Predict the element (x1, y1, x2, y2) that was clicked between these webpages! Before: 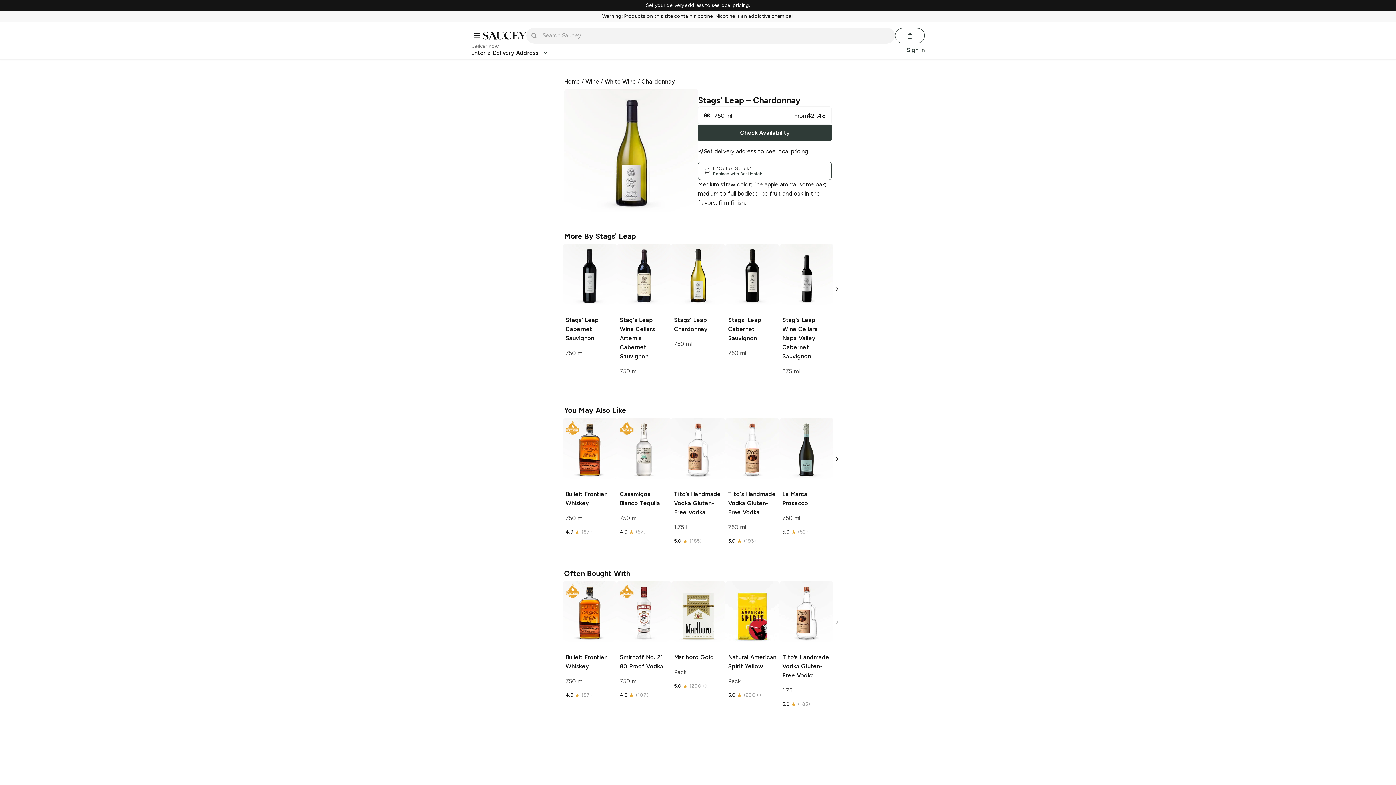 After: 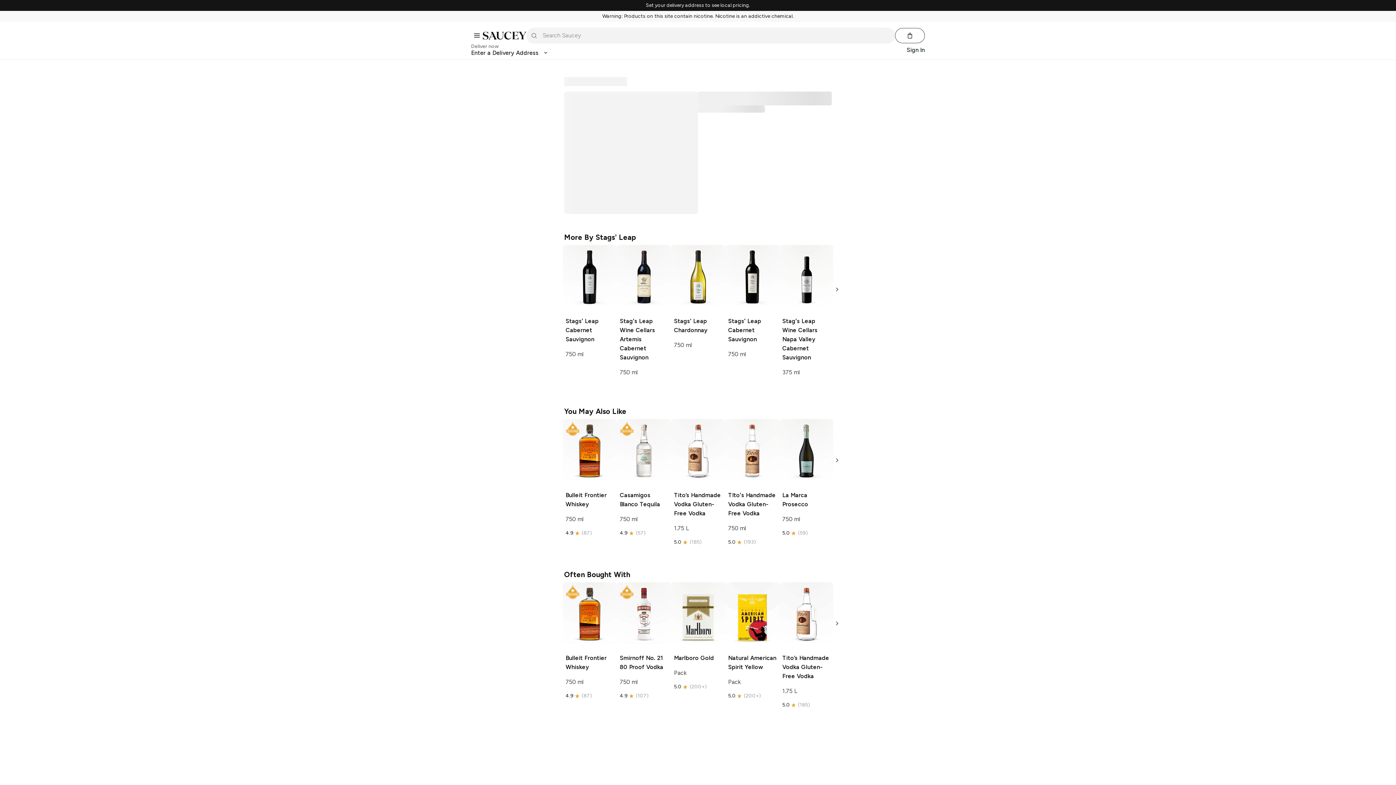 Action: bbox: (671, 418, 725, 548) label: Tito’s Handmade Vodka Gluten-Free Vodka

1.75 L

5.0
(185)